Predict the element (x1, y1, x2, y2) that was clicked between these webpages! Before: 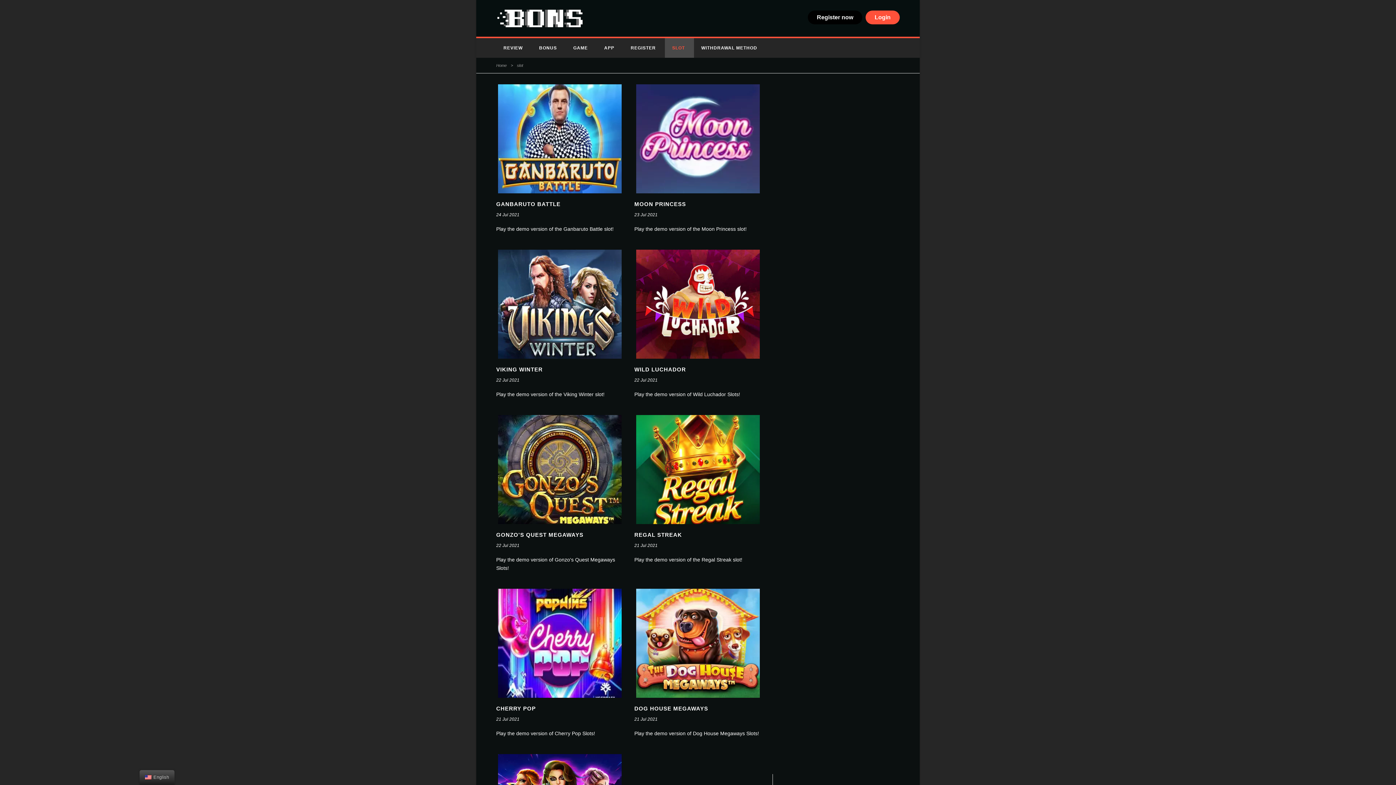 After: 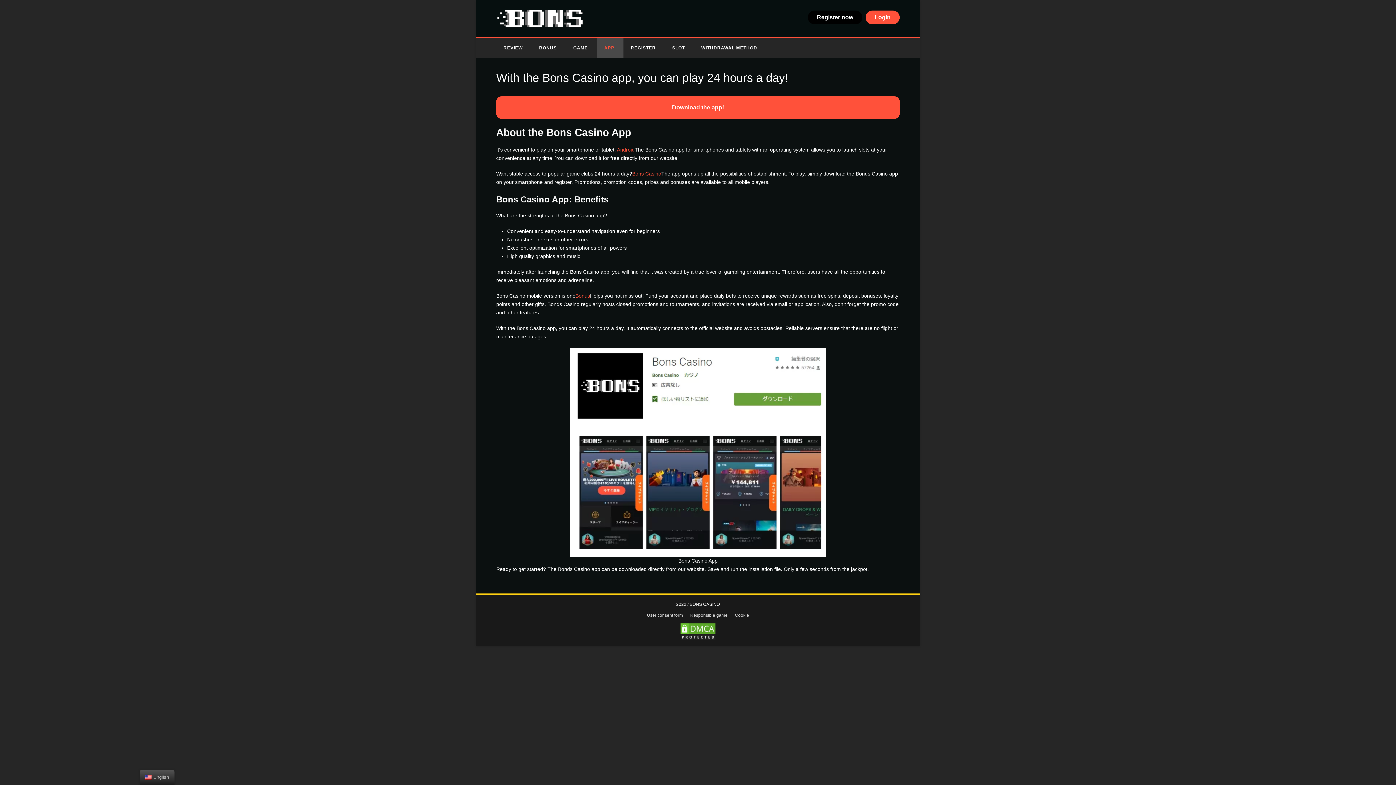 Action: label: APP bbox: (597, 38, 623, 57)